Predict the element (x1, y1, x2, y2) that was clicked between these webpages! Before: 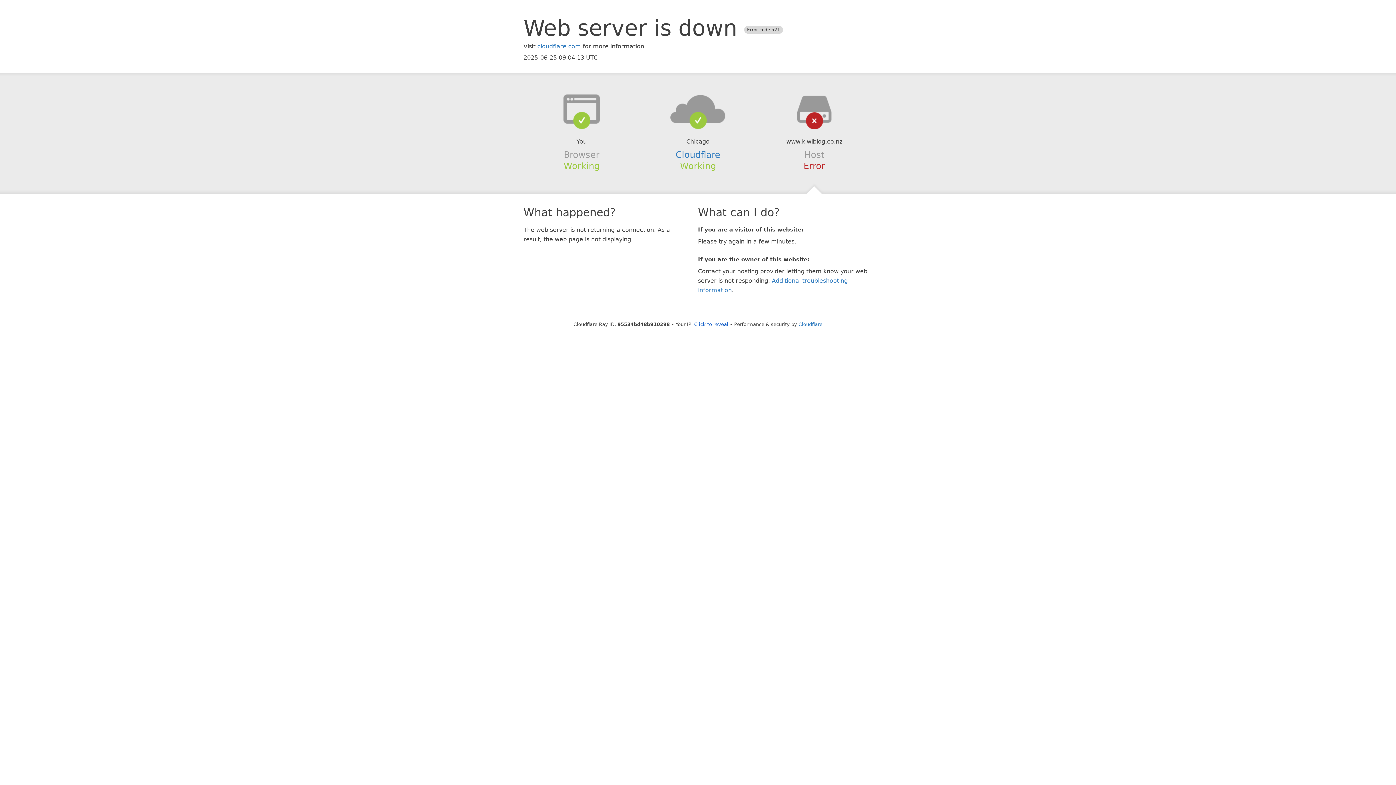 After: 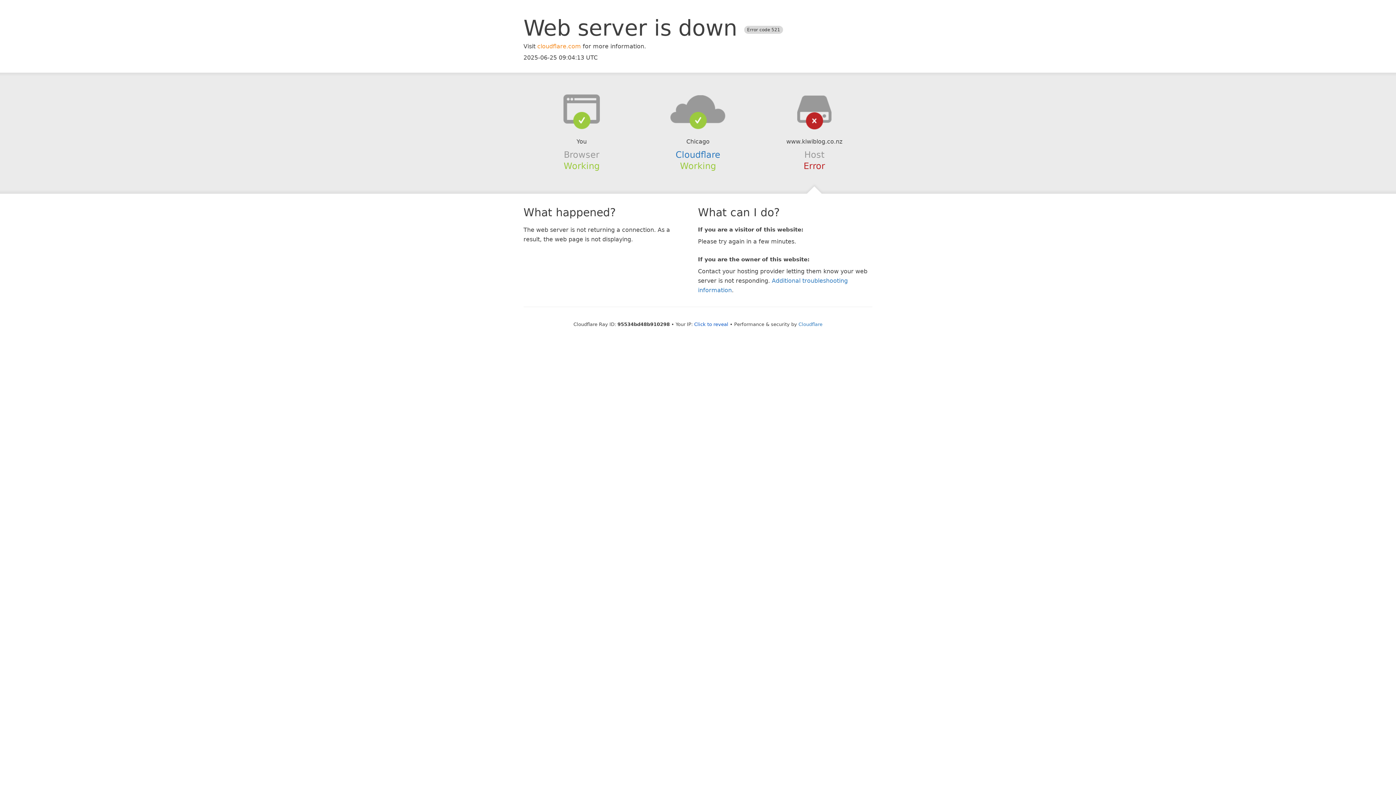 Action: label: cloudflare.com bbox: (537, 42, 581, 49)